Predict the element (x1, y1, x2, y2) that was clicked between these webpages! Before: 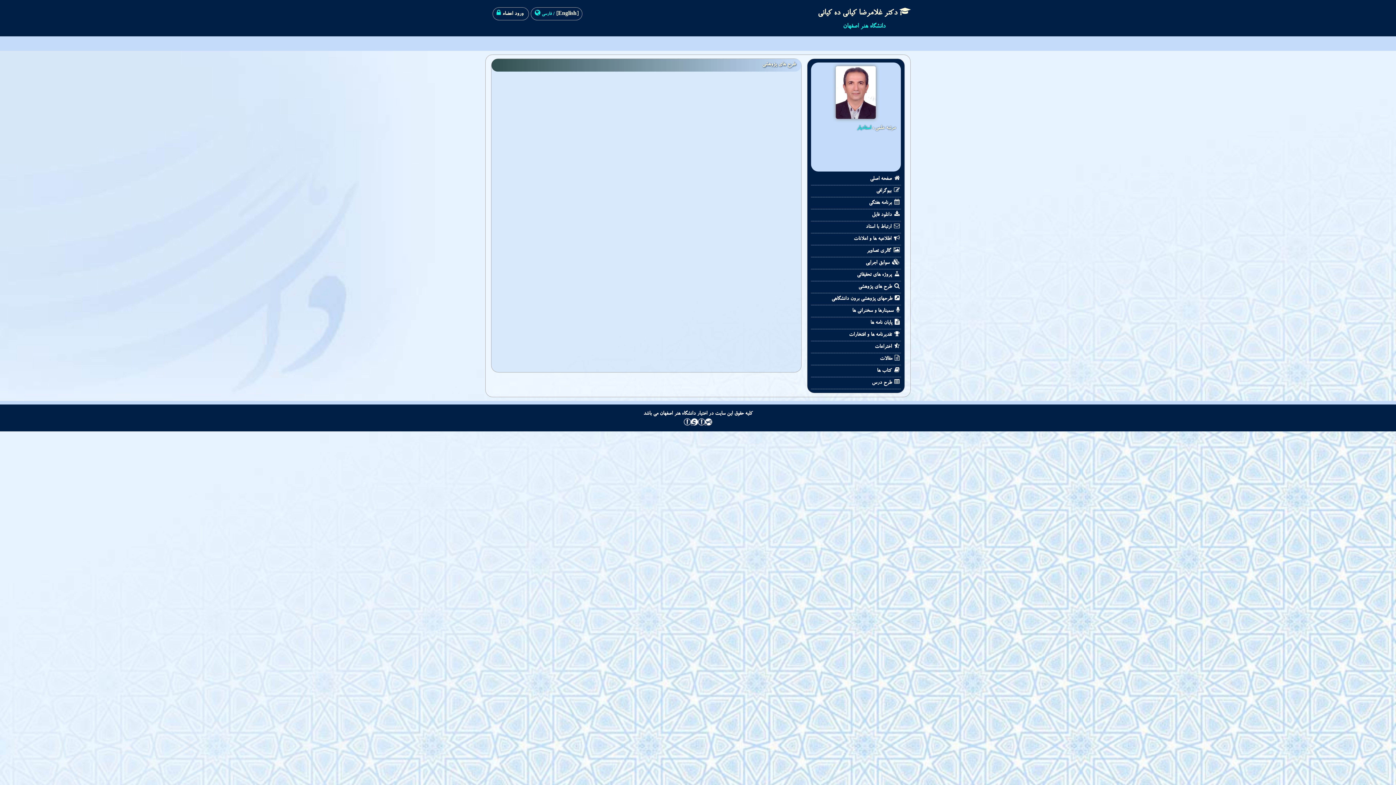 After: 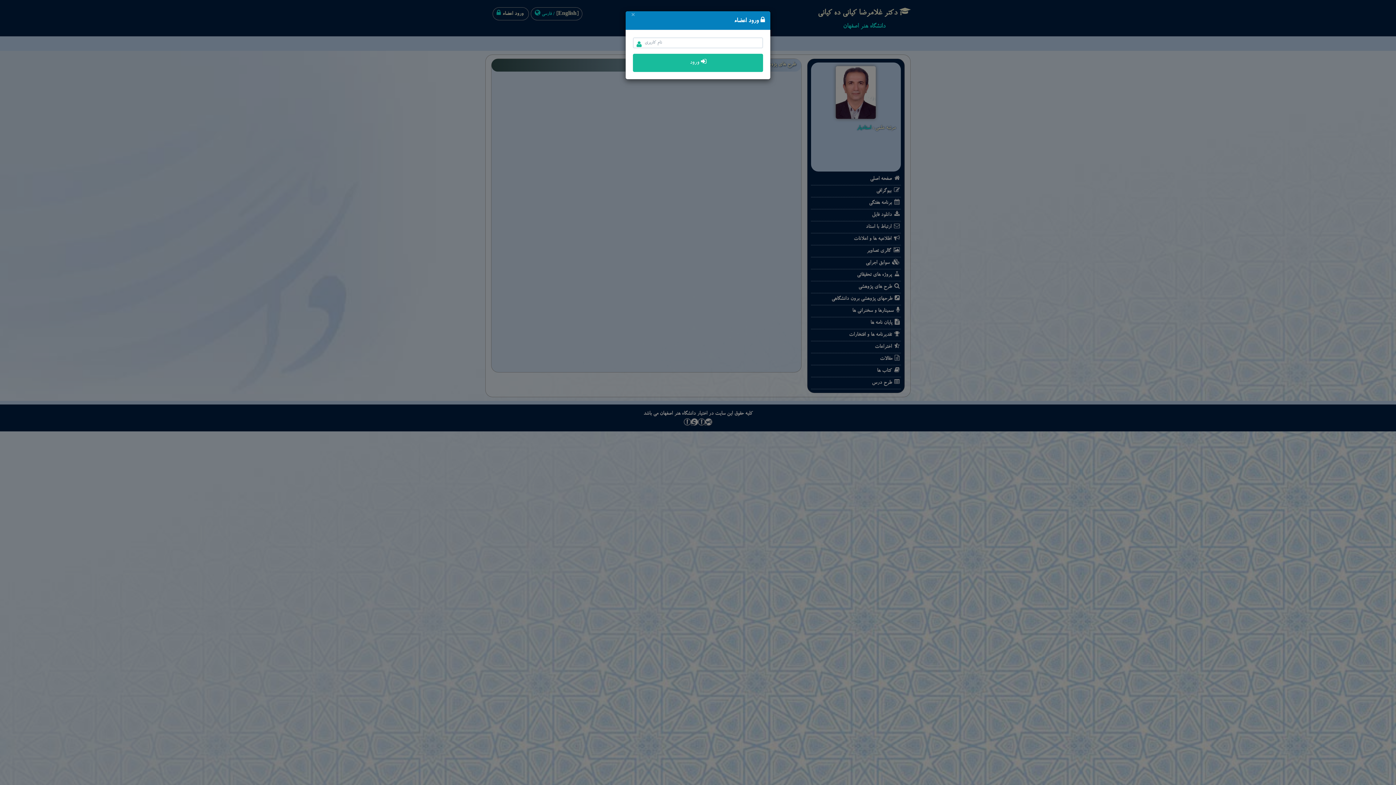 Action: bbox: (501, 11, 523, 17) label: ورود اعضاء 